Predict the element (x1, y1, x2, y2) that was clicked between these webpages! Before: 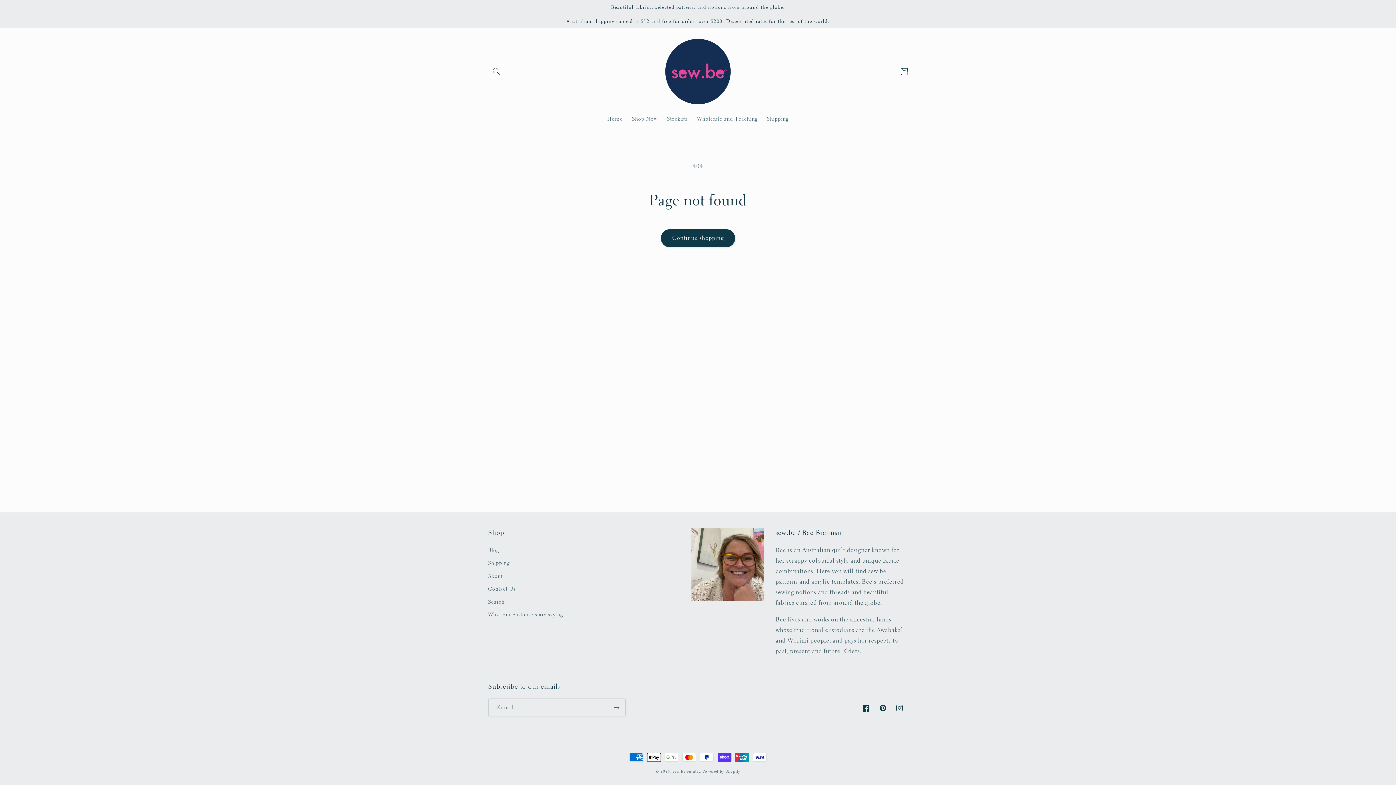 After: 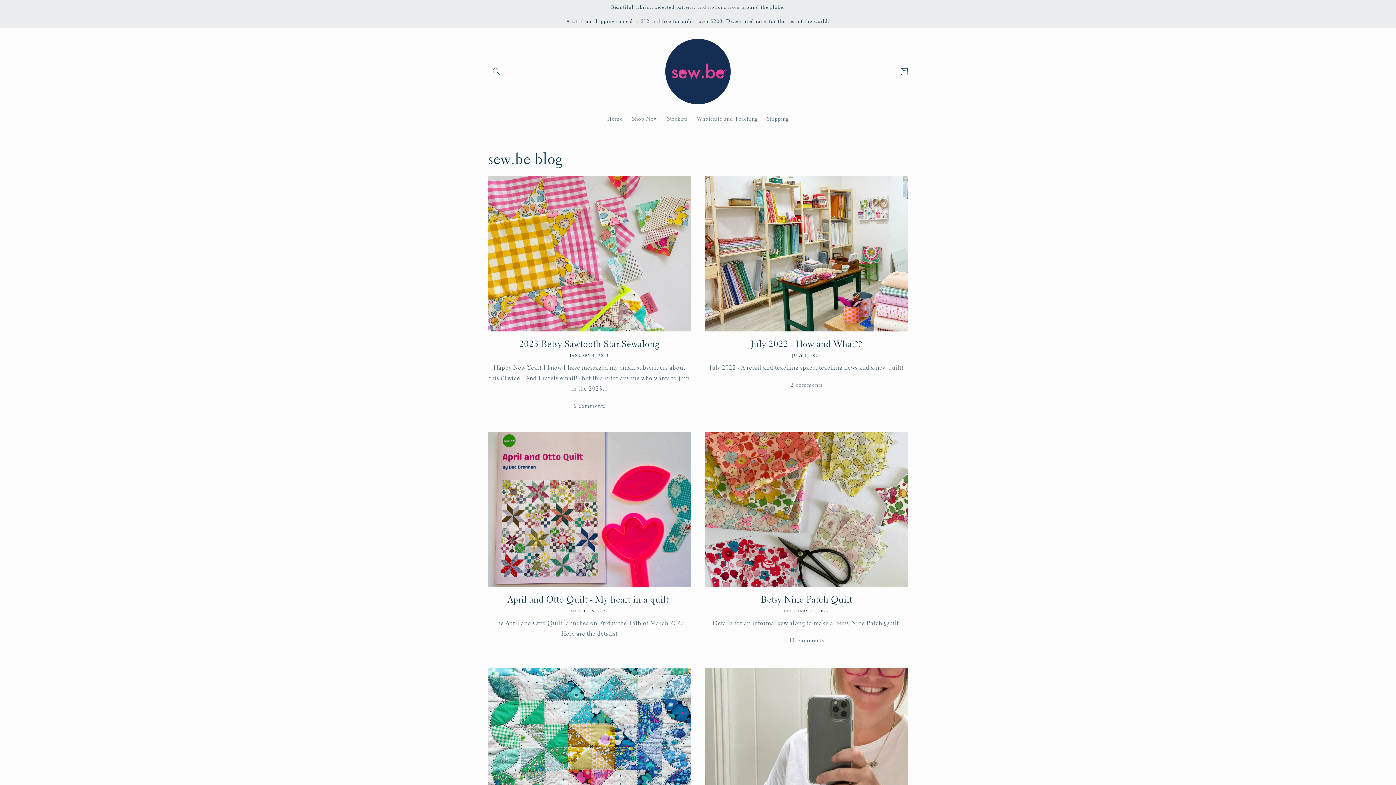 Action: bbox: (488, 546, 499, 557) label: Blog